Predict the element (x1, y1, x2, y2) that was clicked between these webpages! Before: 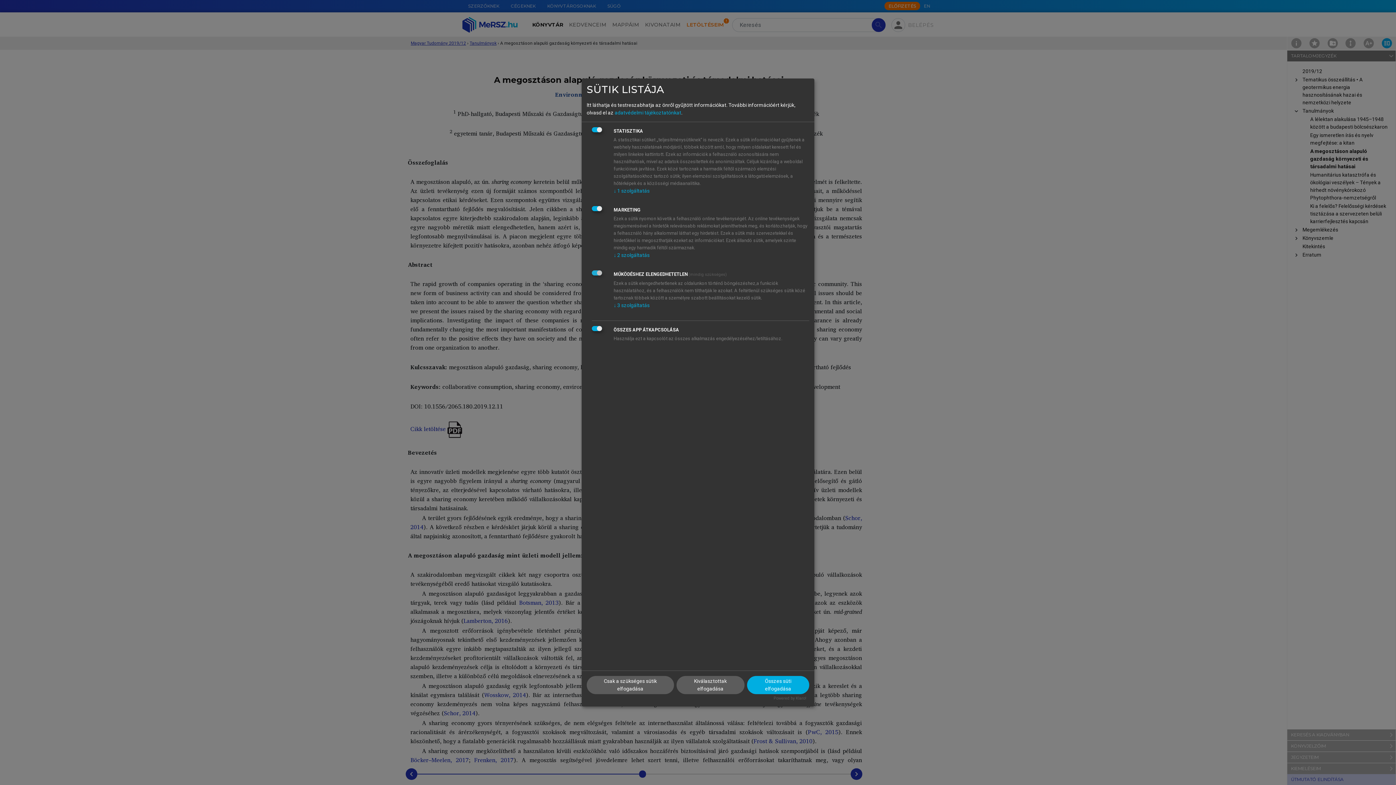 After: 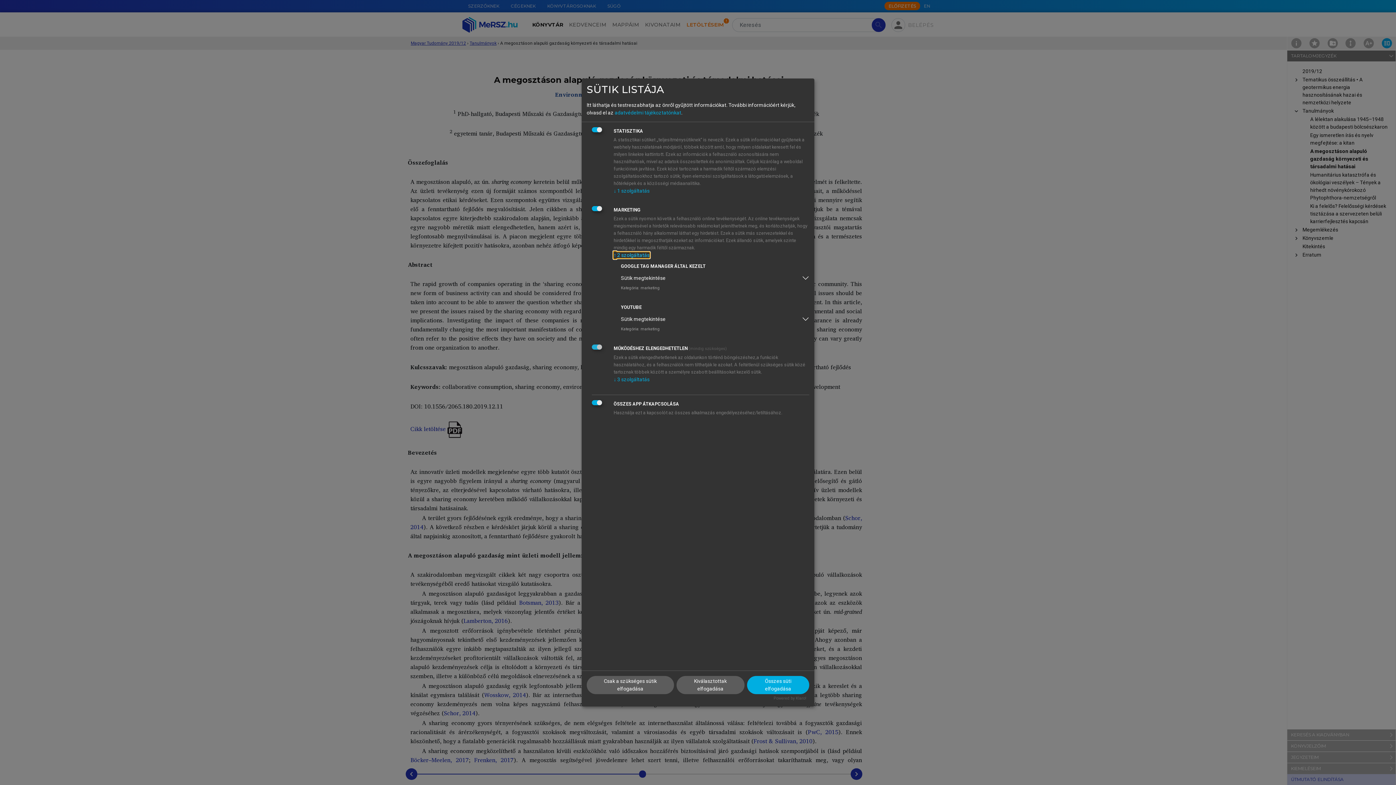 Action: bbox: (613, 252, 649, 258) label: ↓ 2 szolgáltatás